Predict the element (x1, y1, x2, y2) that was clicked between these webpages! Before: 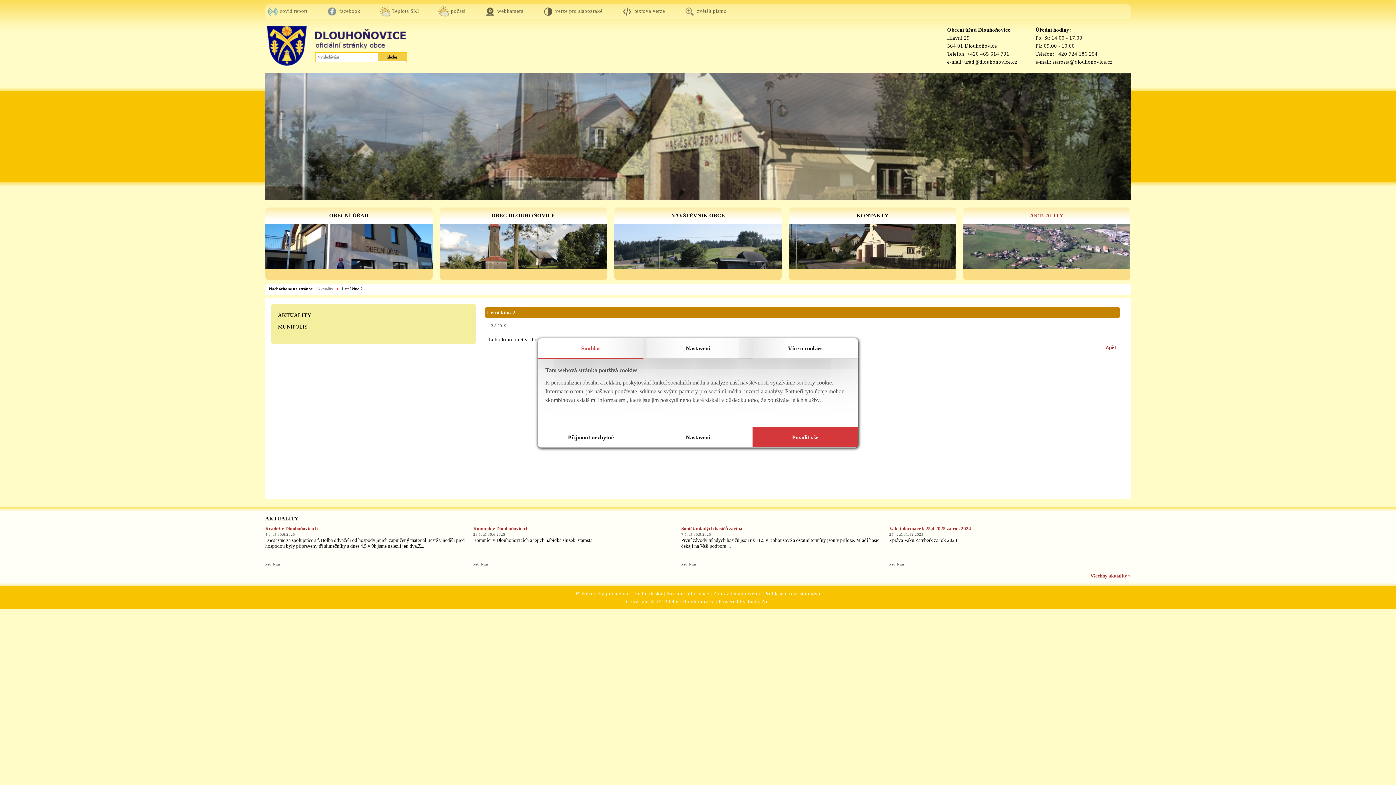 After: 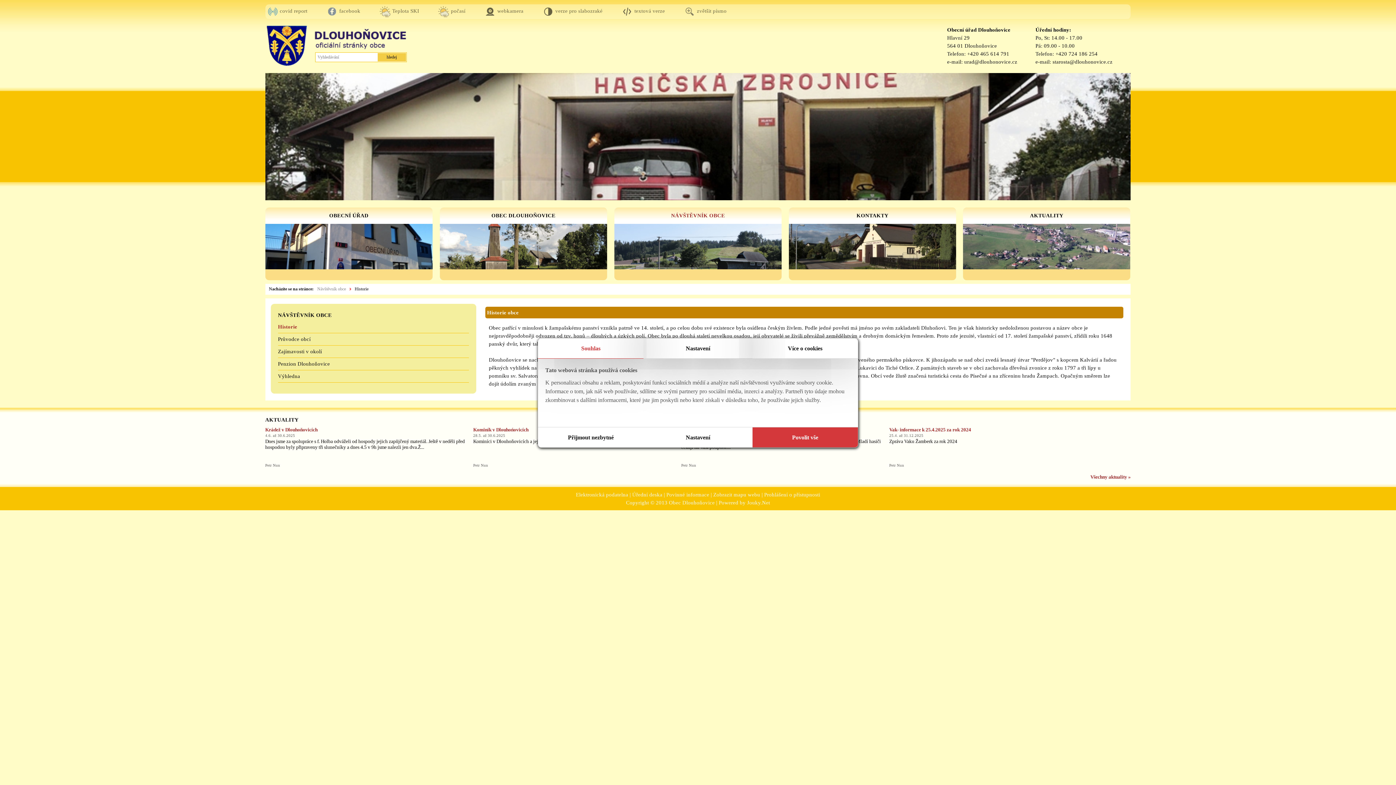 Action: bbox: (614, 224, 781, 280)